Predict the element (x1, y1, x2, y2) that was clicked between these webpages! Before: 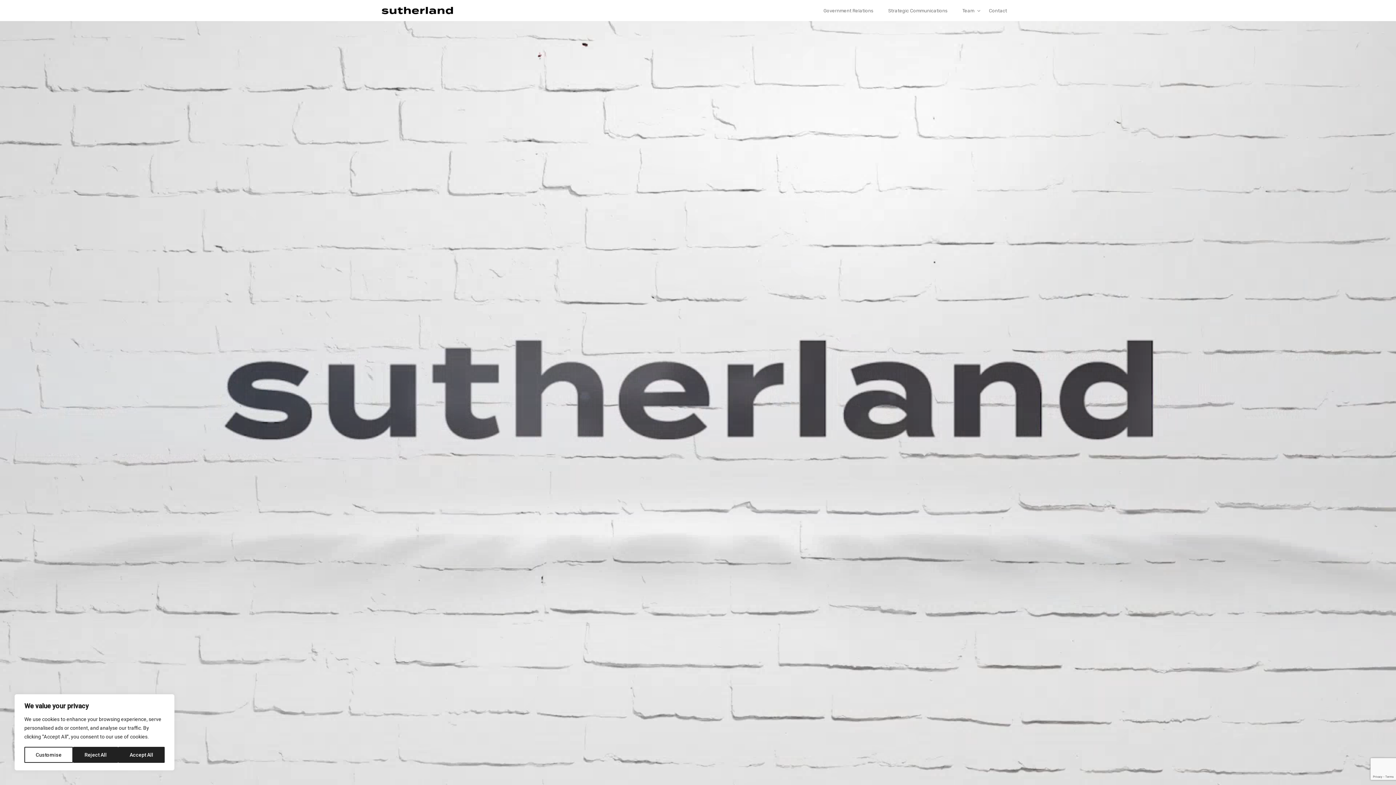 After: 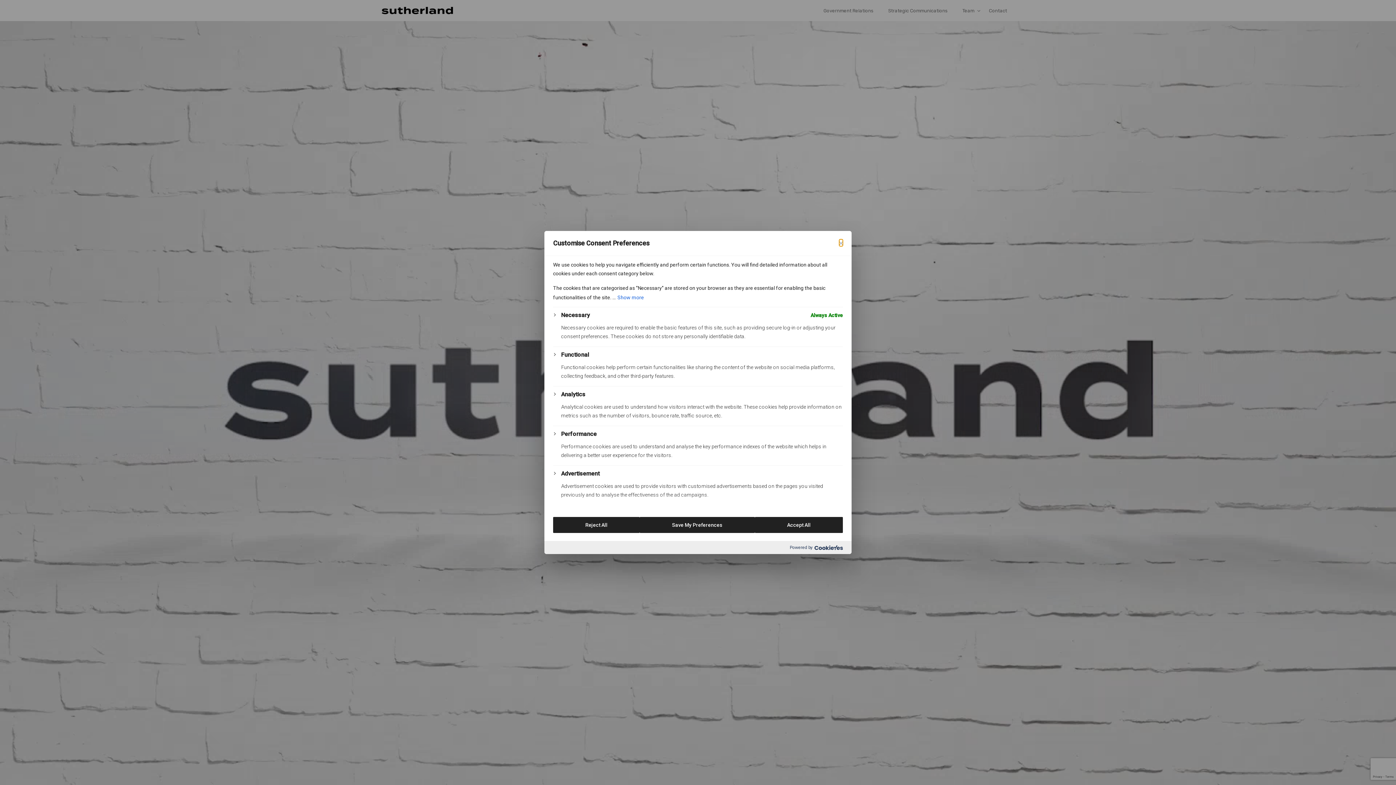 Action: bbox: (24, 747, 73, 763) label: Customise